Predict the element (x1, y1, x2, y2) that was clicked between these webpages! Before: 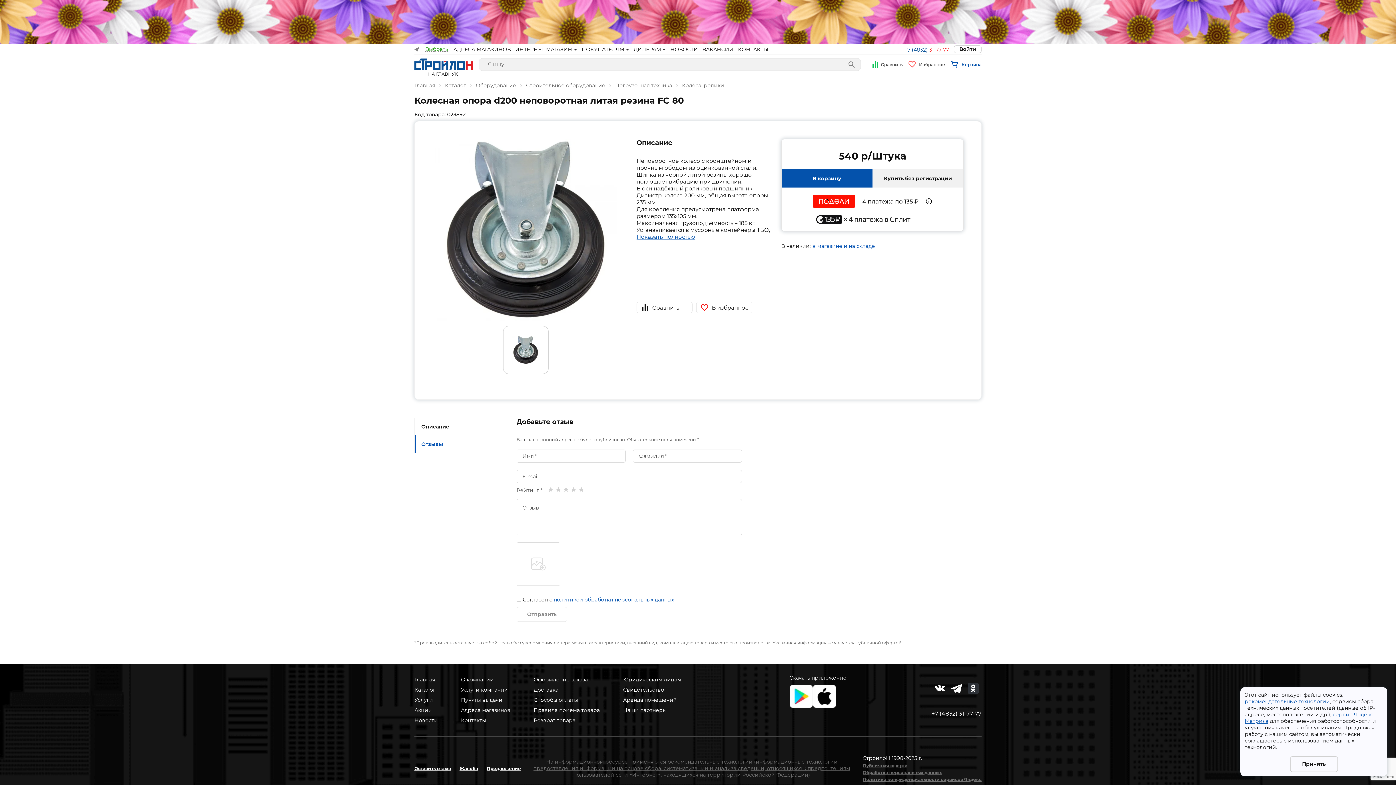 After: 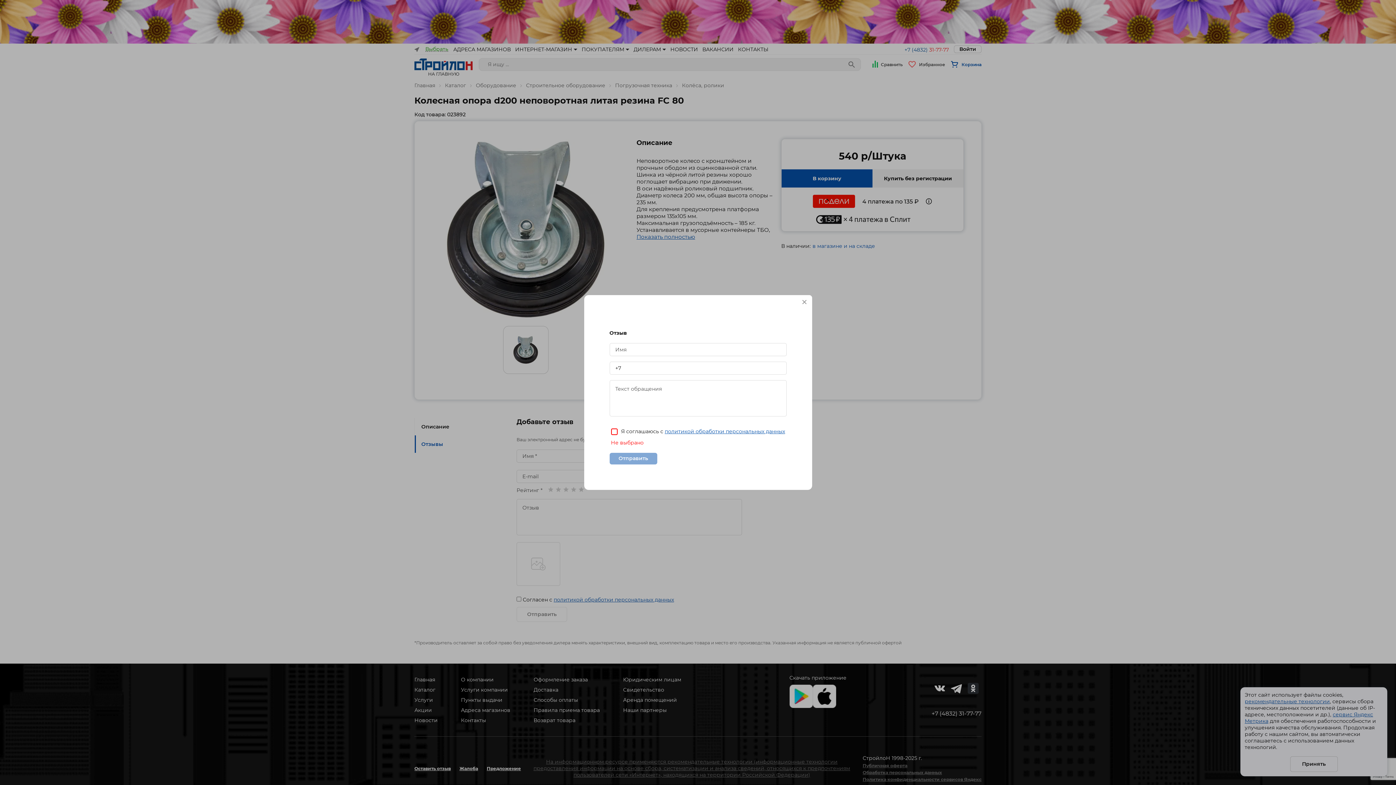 Action: label: Оставить отзыв bbox: (414, 766, 450, 771)